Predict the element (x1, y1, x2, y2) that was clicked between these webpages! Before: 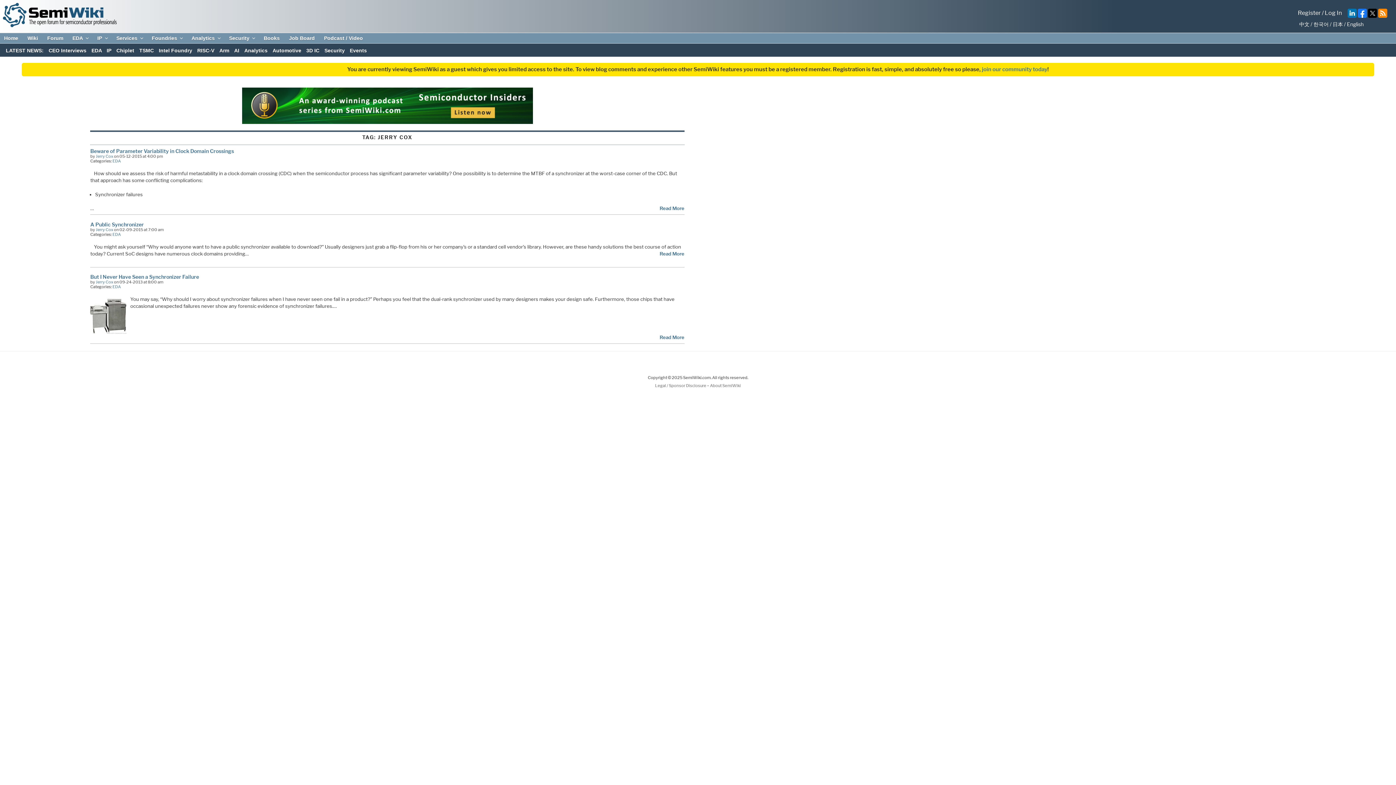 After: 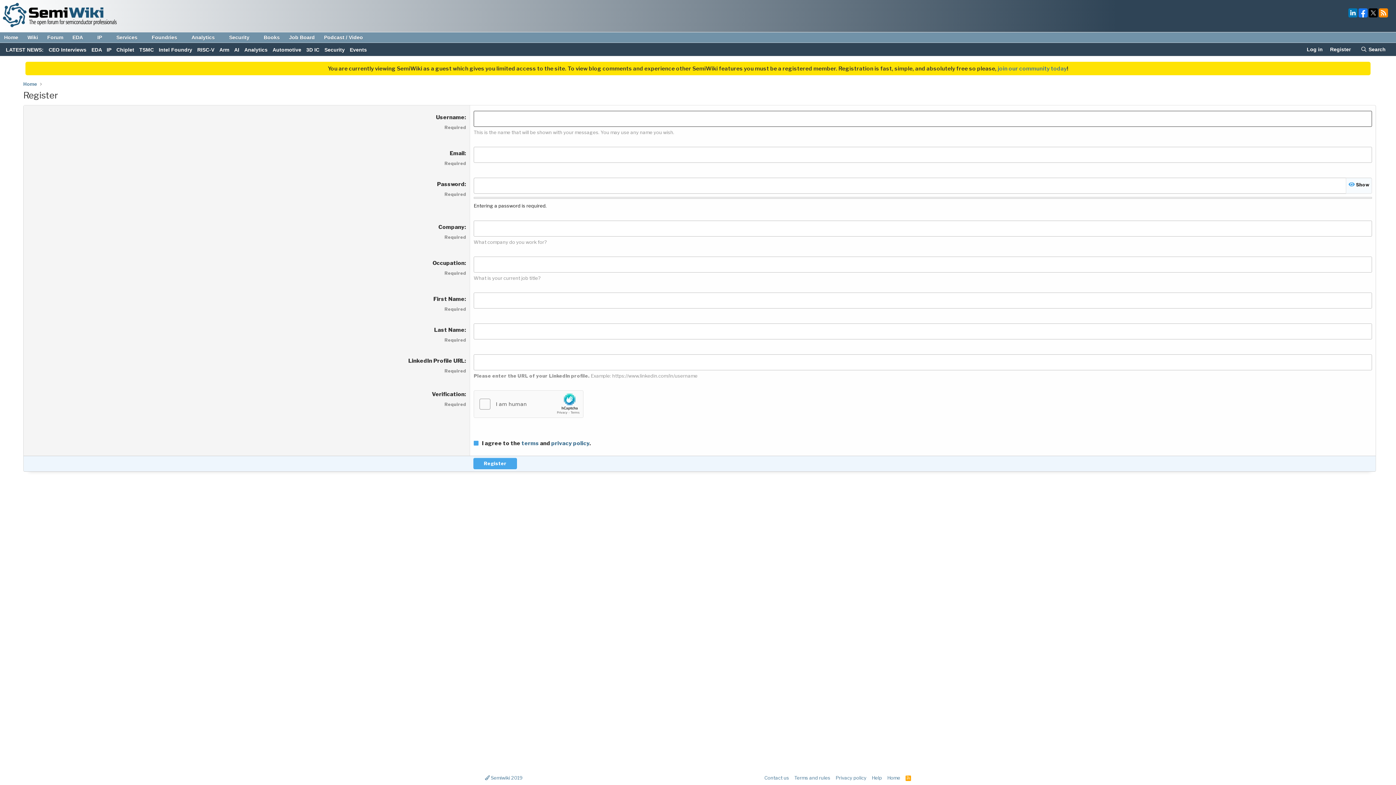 Action: label: Register bbox: (1298, 9, 1321, 16)